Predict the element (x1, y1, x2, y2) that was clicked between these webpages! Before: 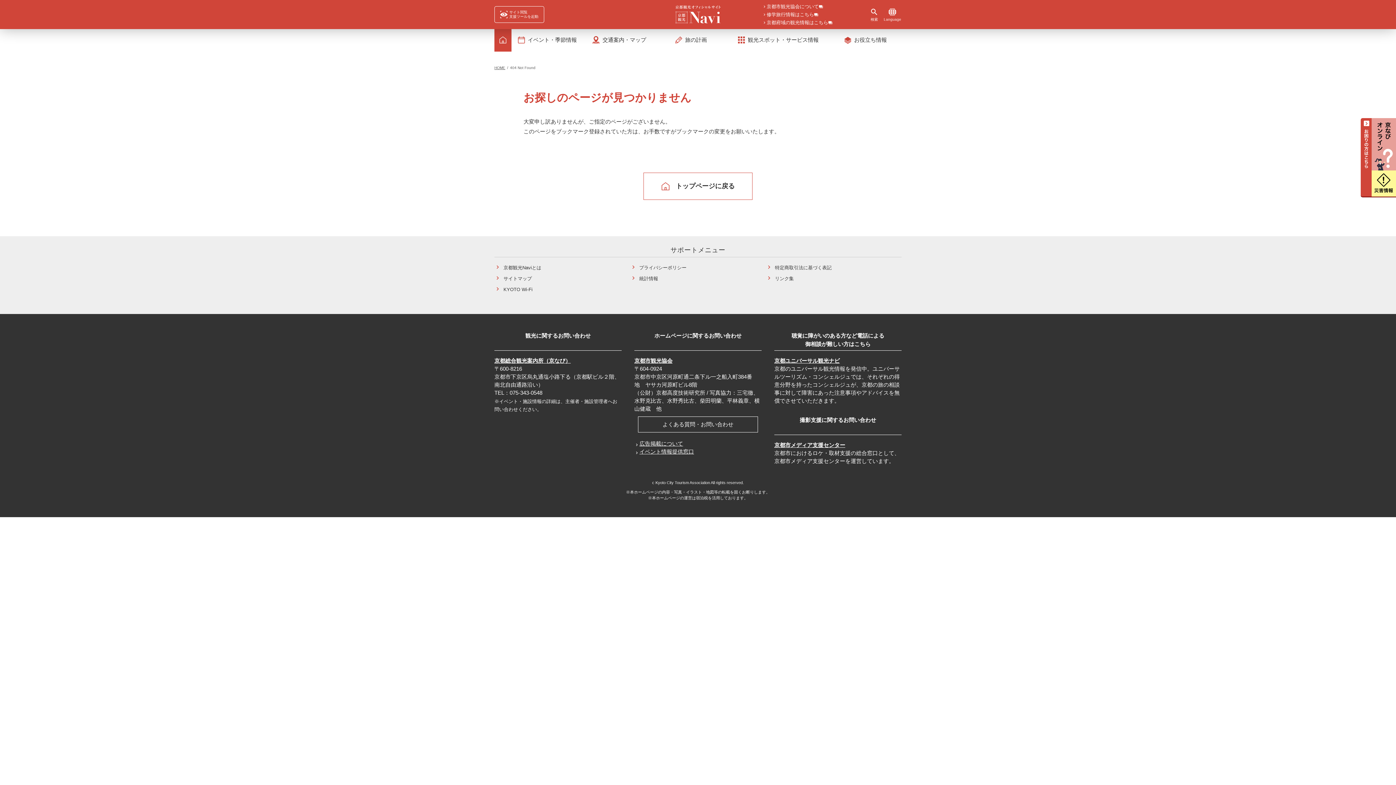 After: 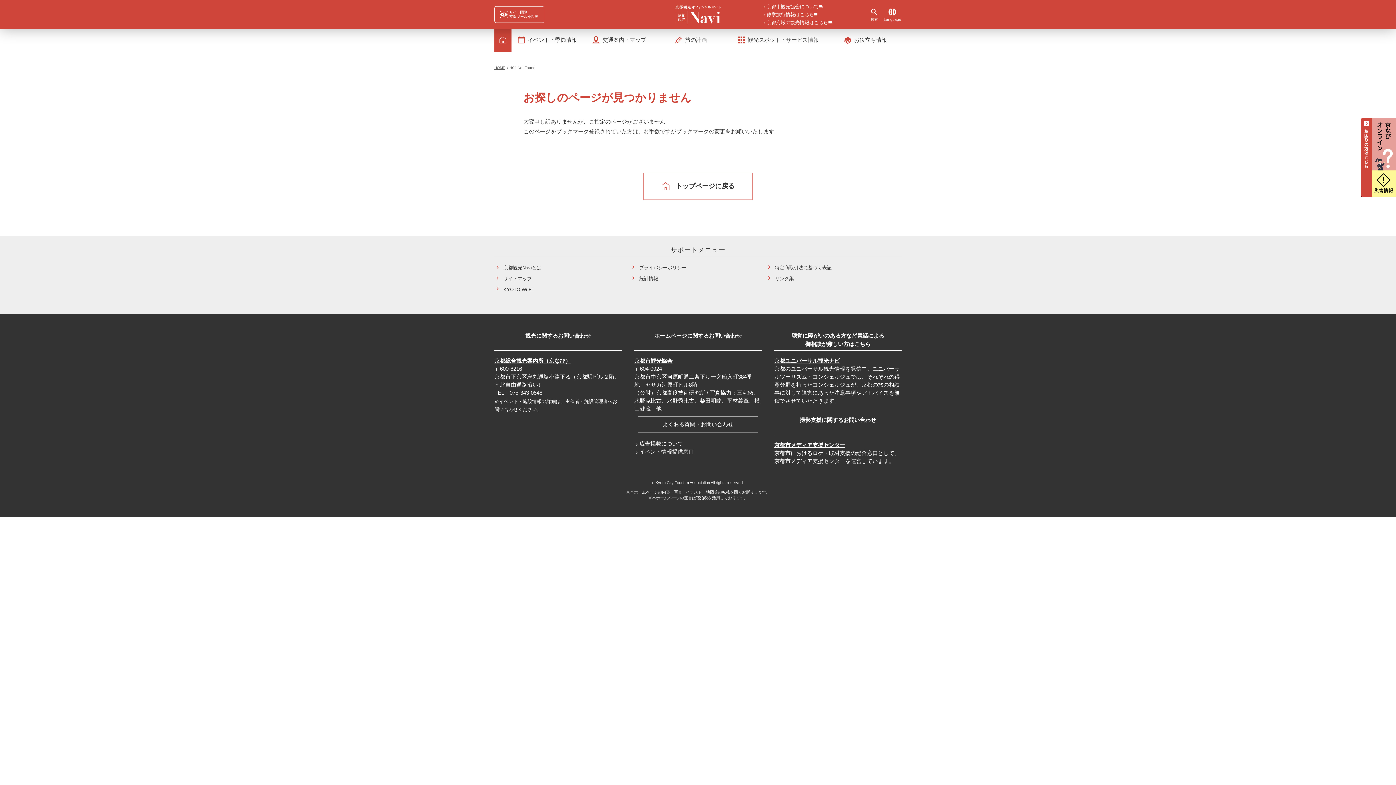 Action: bbox: (1372, 170, 1396, 196)